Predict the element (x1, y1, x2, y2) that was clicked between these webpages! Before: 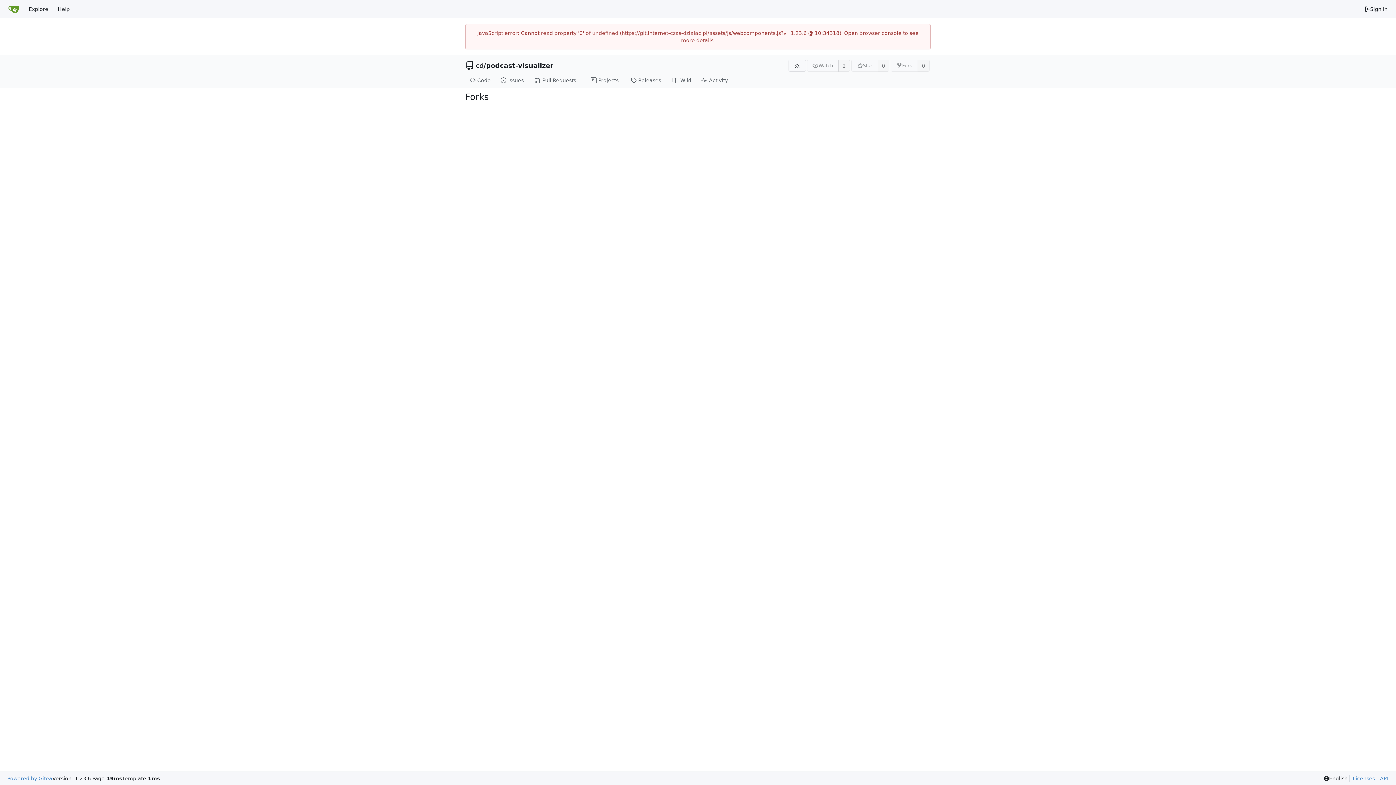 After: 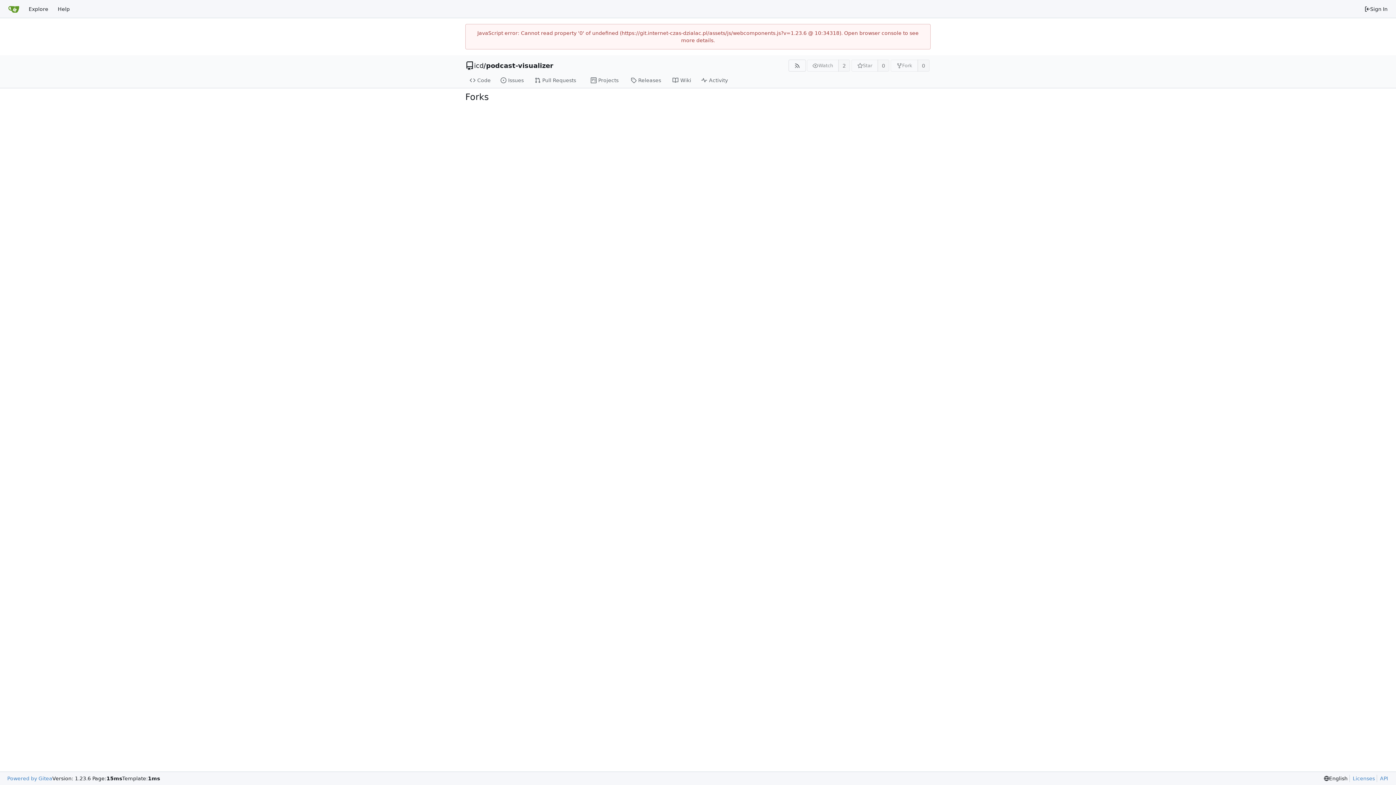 Action: bbox: (917, 59, 929, 71) label: 0